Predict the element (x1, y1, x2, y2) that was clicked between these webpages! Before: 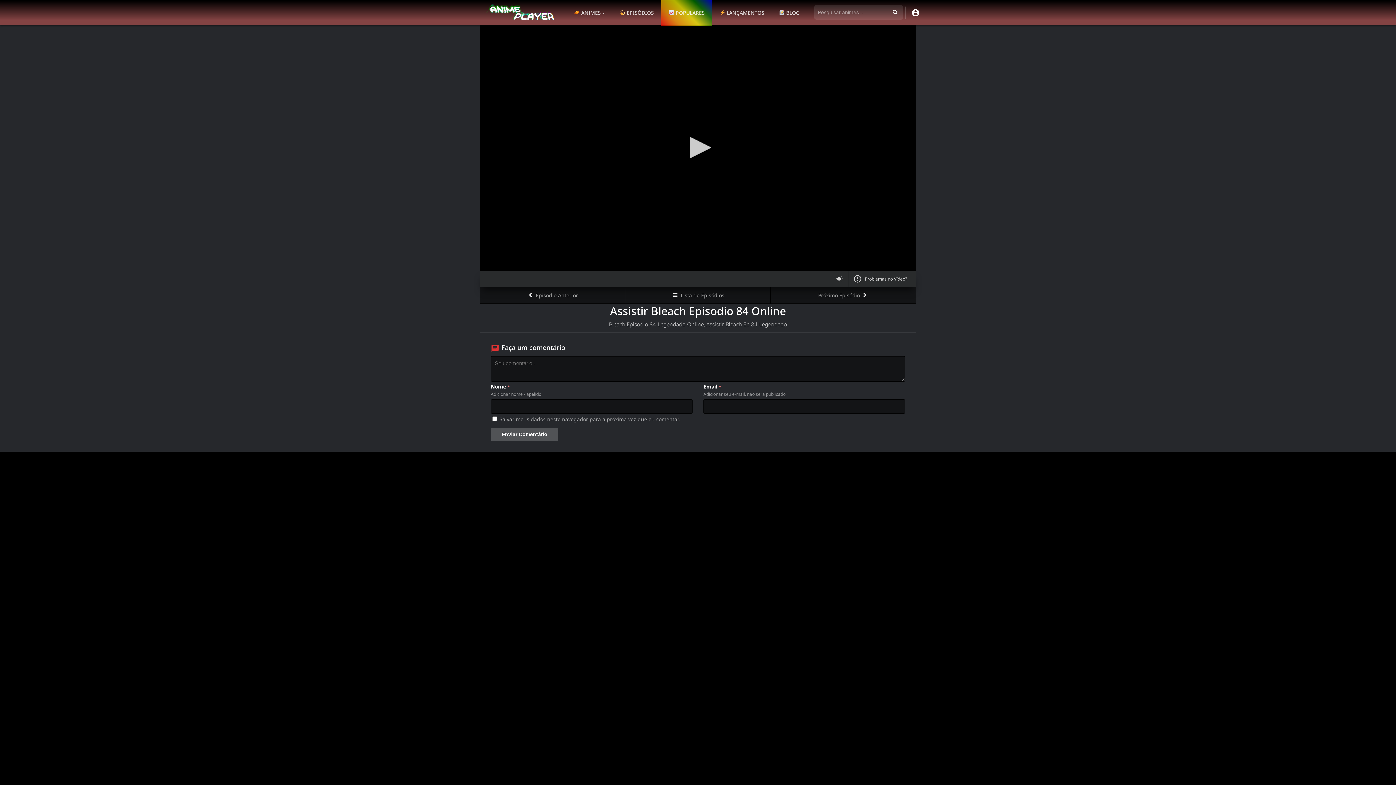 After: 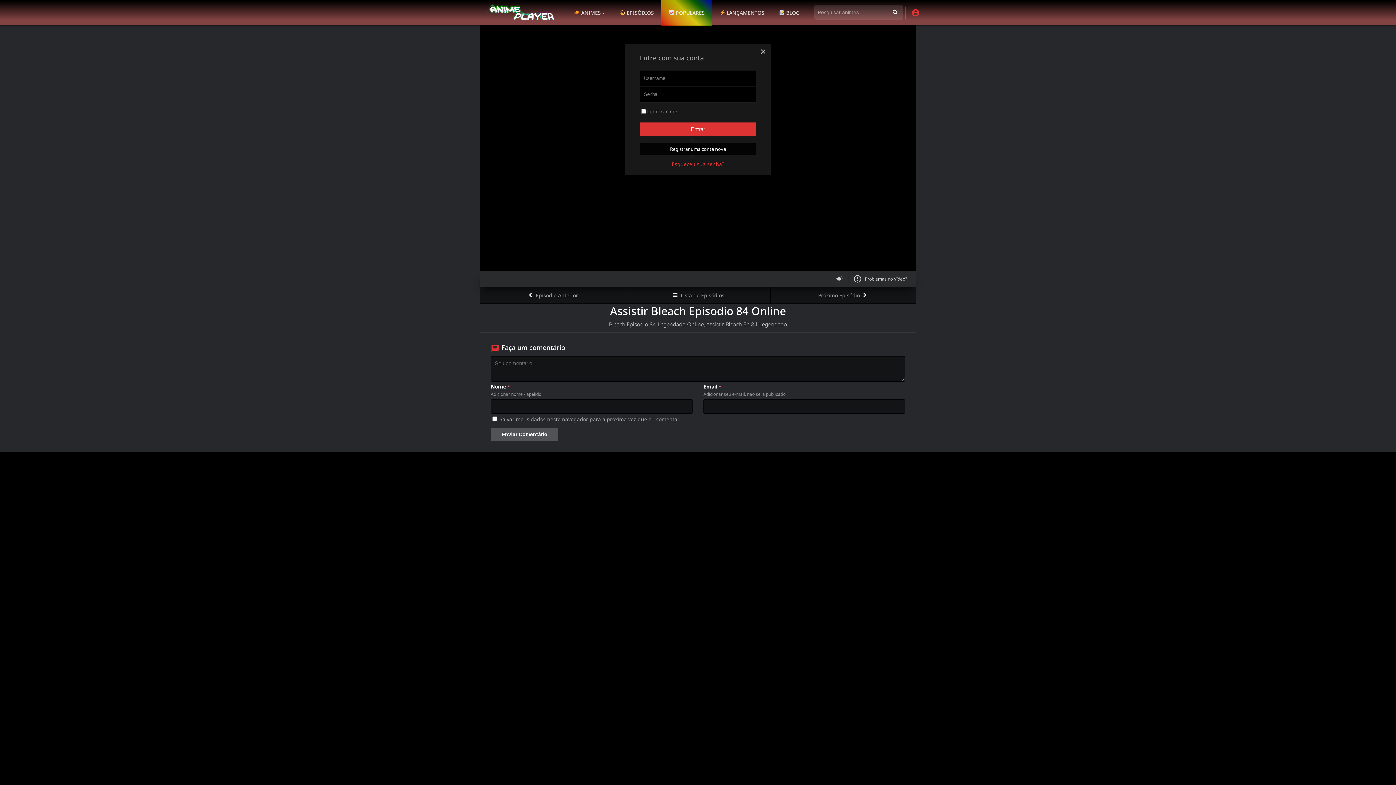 Action: bbox: (905, 6, 925, 18)